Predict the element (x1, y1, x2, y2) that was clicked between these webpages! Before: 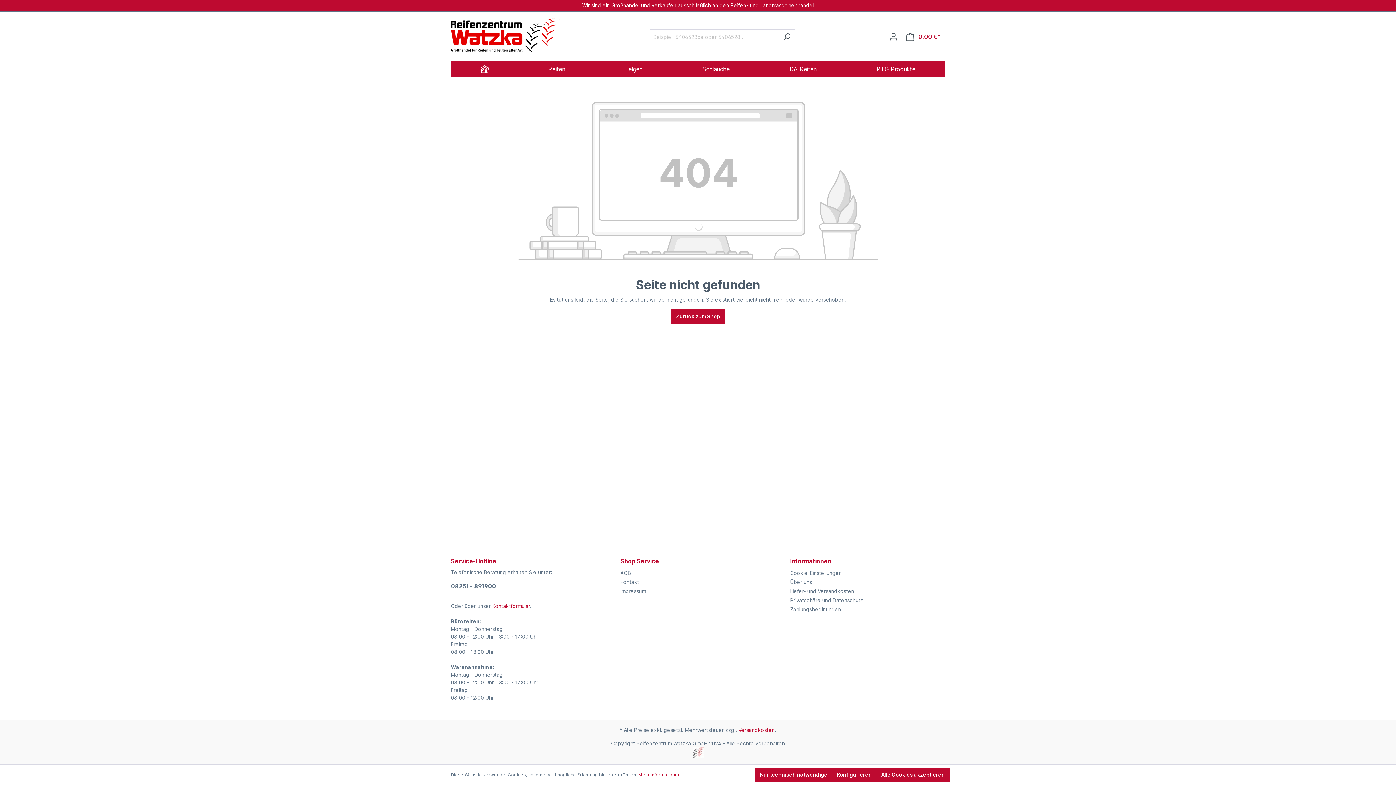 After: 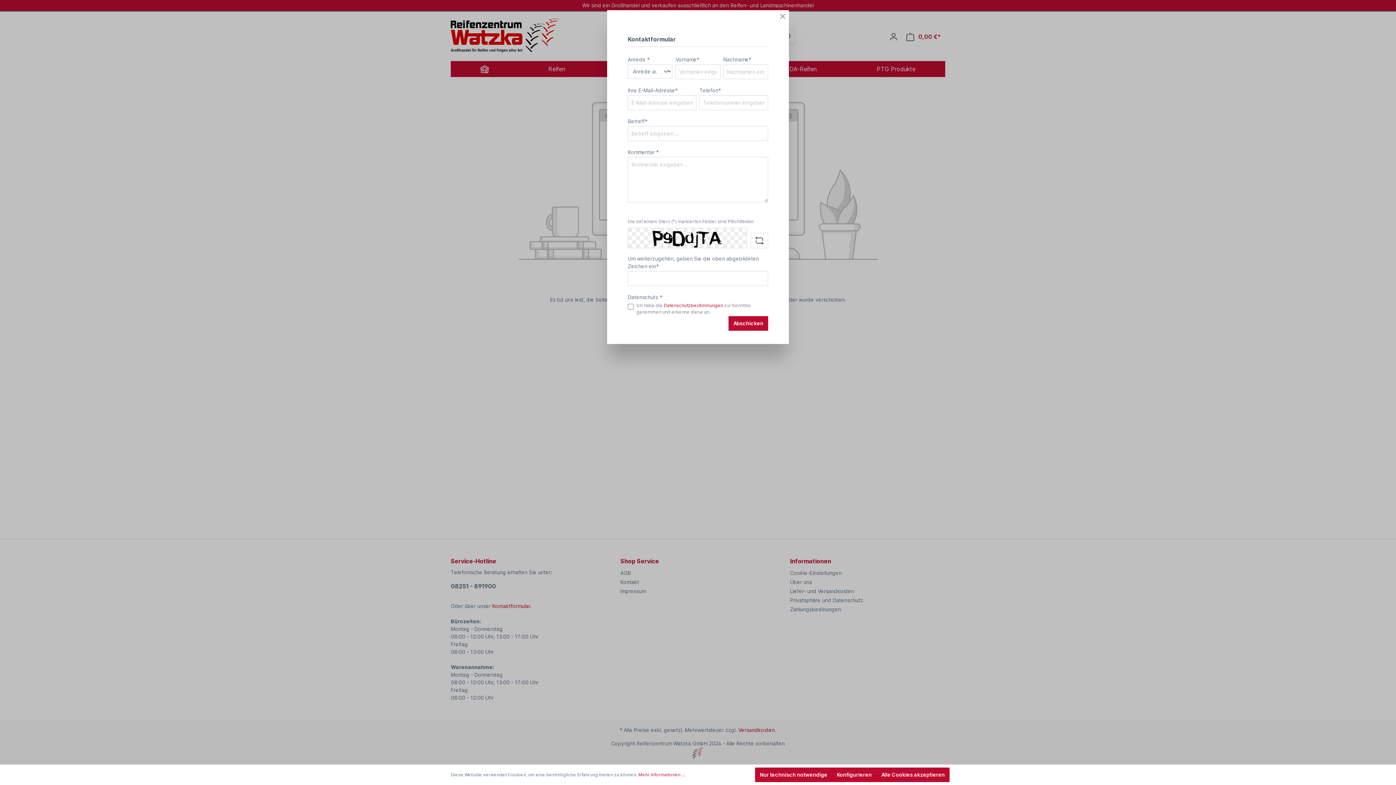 Action: bbox: (492, 603, 530, 609) label: Kontaktformular